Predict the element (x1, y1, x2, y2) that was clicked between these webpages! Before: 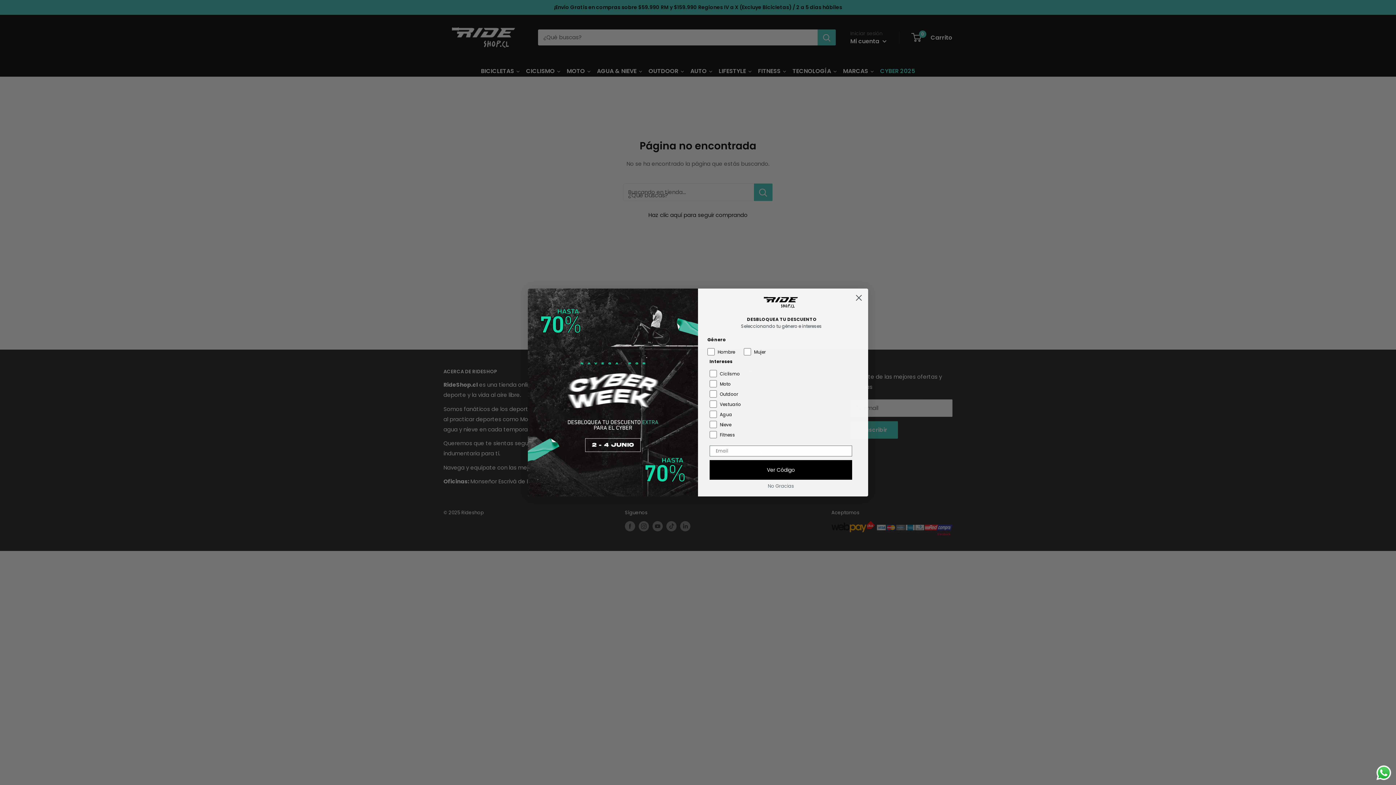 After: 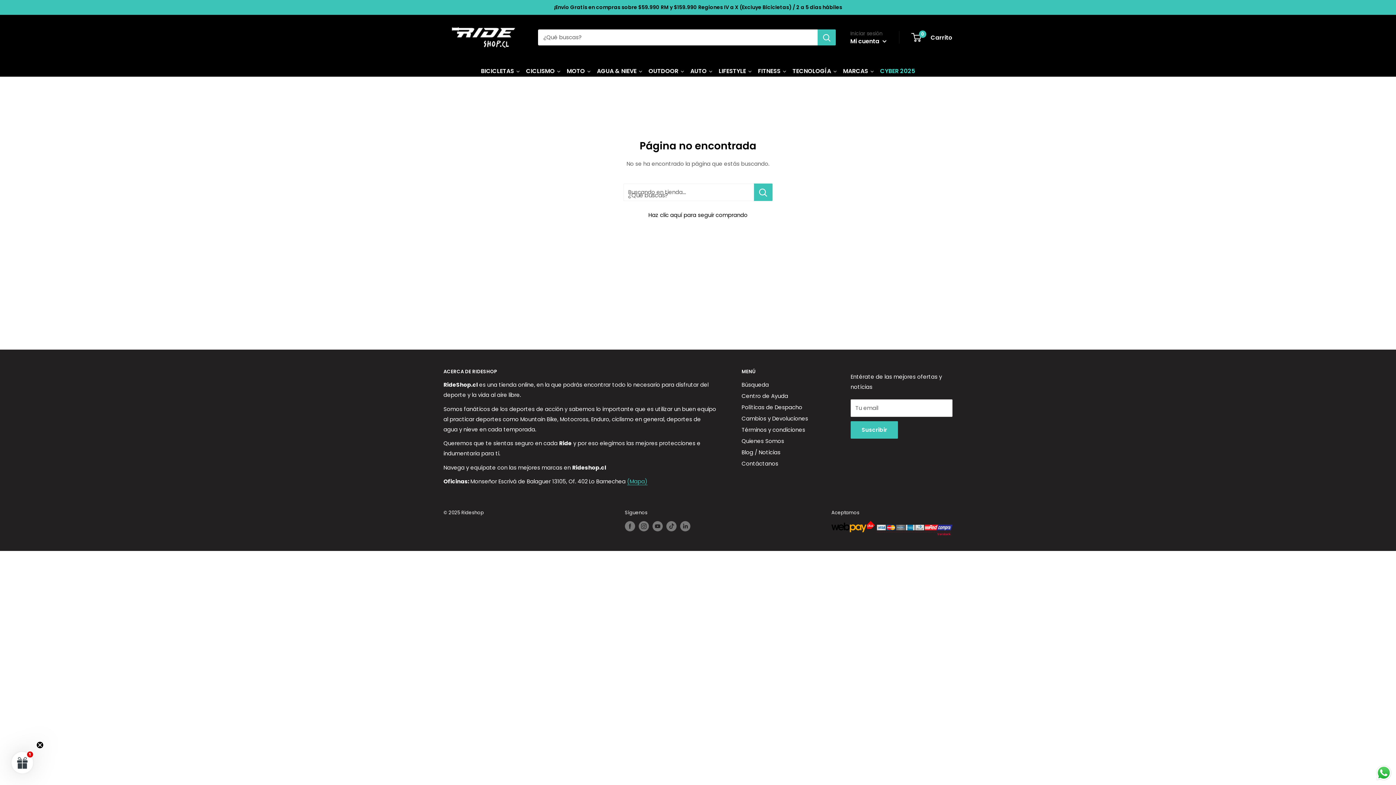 Action: label: No Gracias bbox: (709, 479, 852, 492)